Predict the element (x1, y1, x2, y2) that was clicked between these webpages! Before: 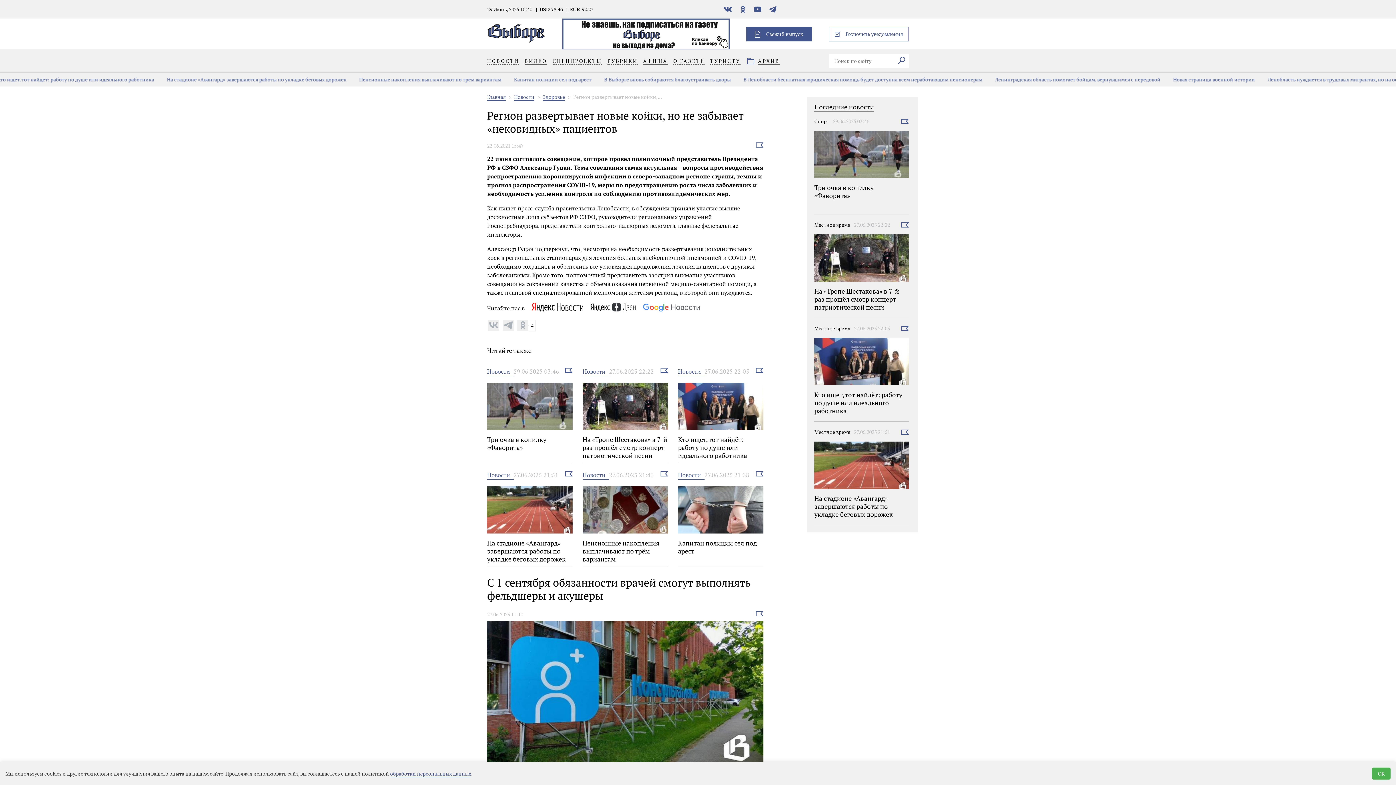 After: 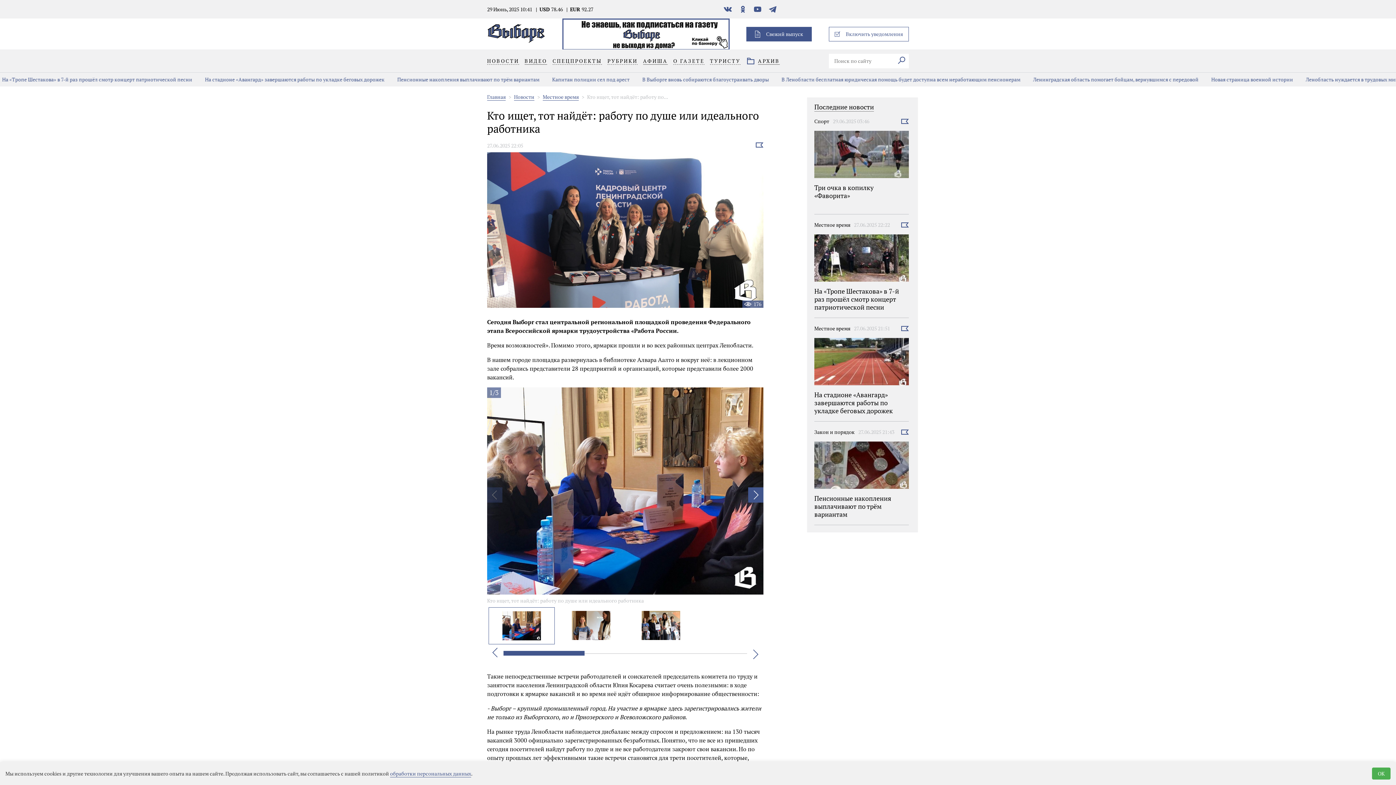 Action: bbox: (678, 382, 763, 459) label: Кто ищет, тот найдёт: работу по душе или идеального работника